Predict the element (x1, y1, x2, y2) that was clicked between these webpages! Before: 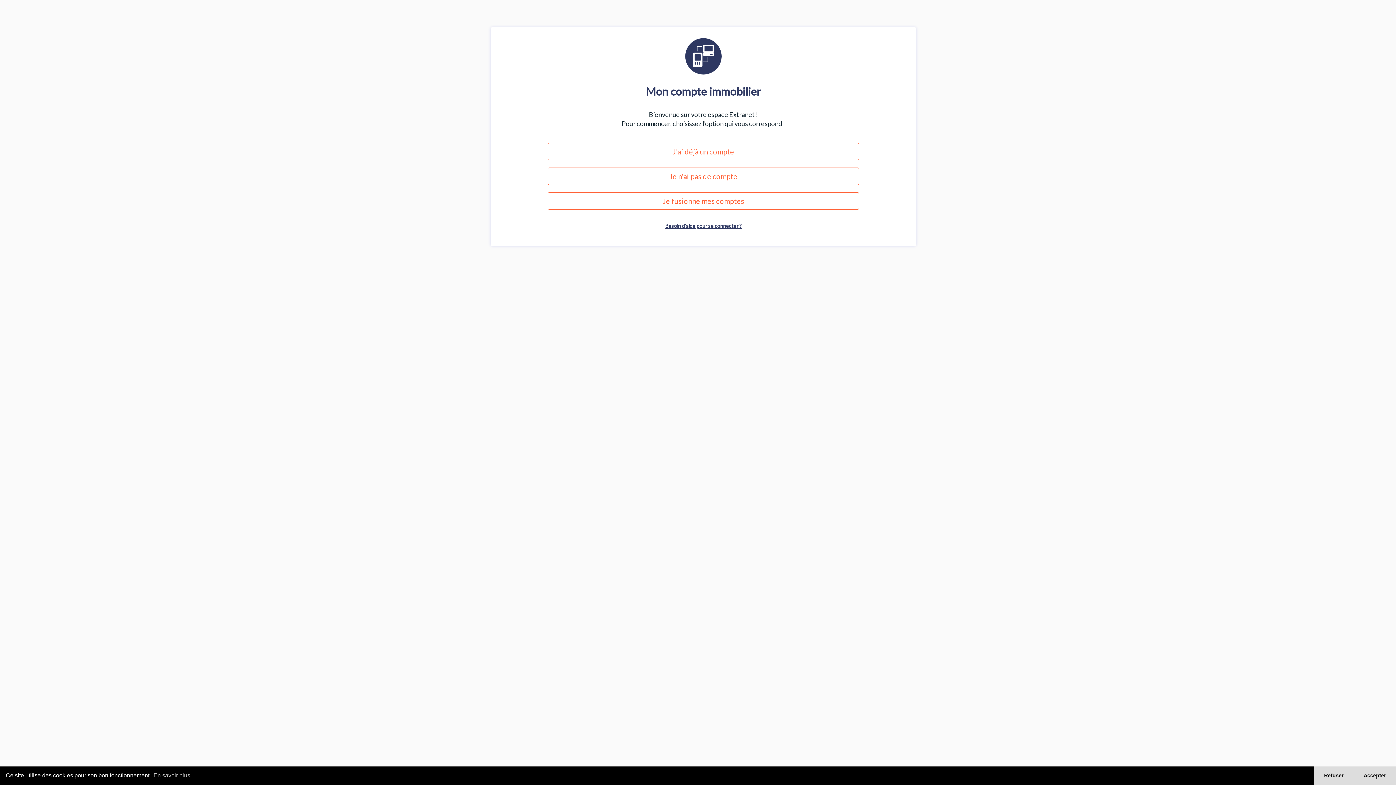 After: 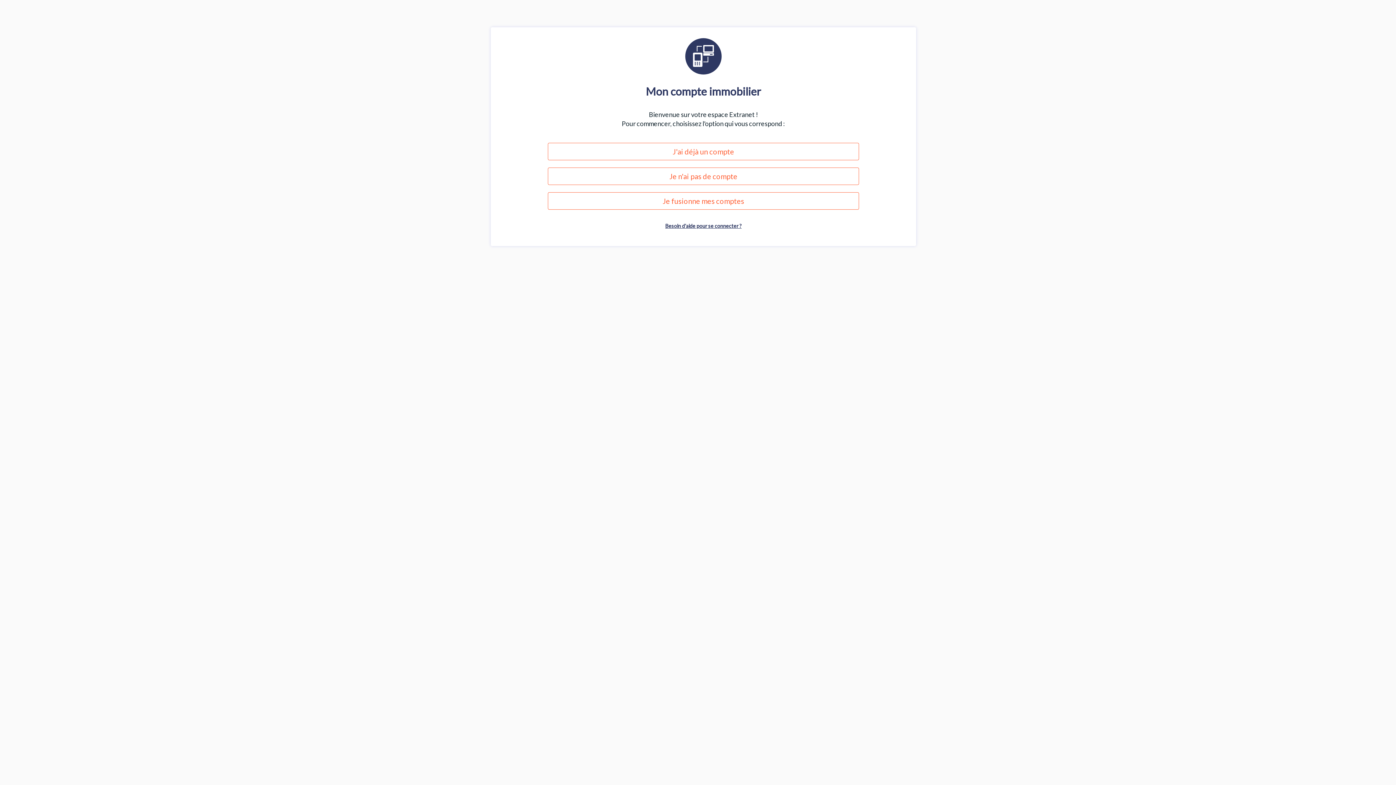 Action: bbox: (1314, 766, 1353, 785) label: deny cookies